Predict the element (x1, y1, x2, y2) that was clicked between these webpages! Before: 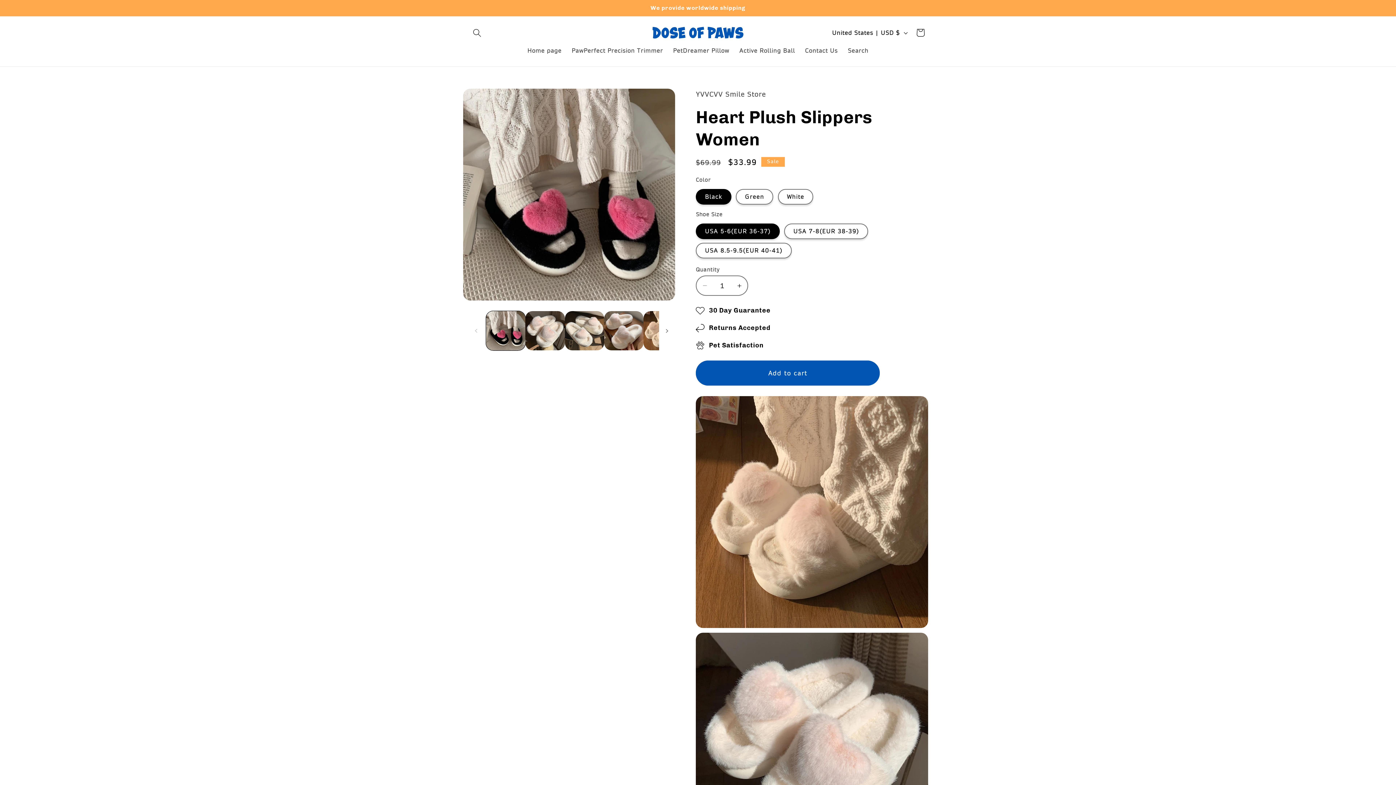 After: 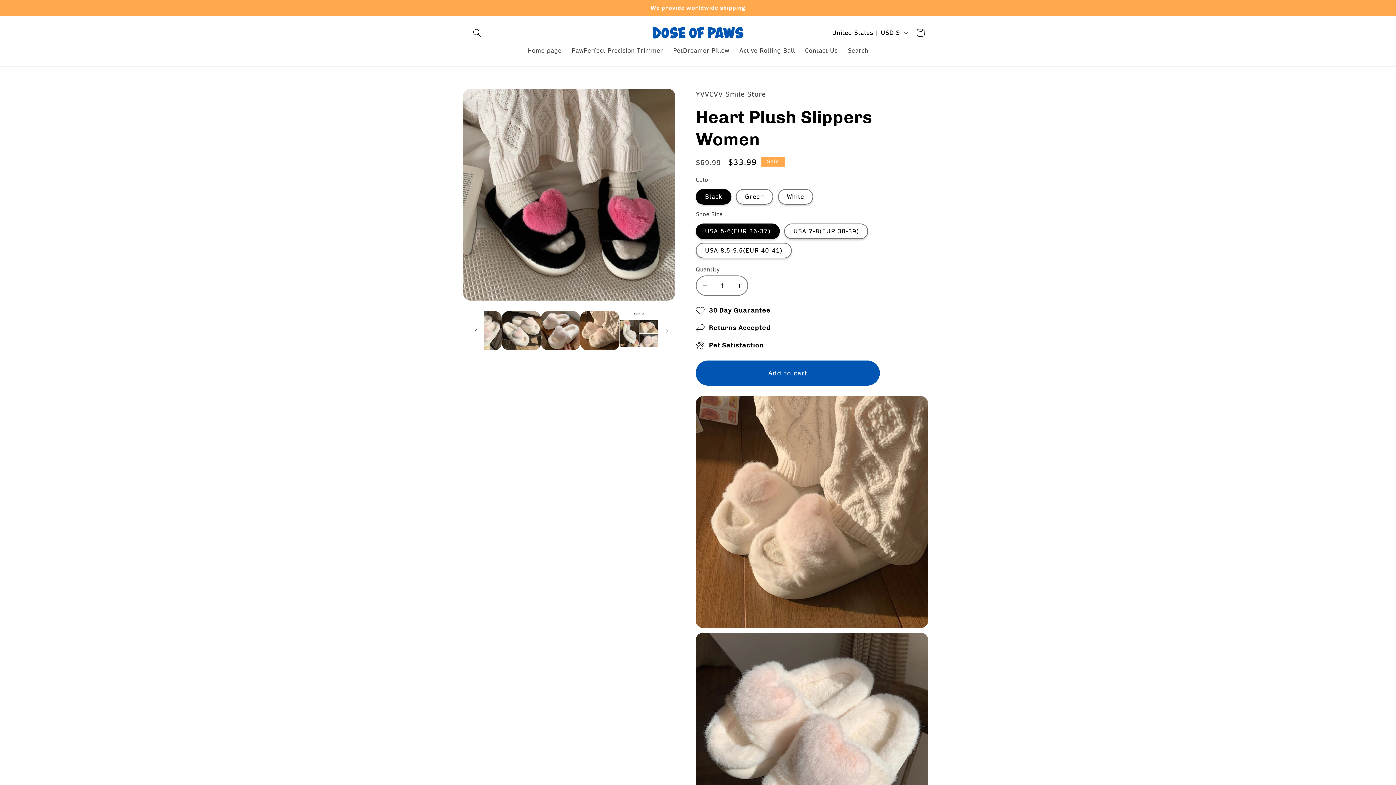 Action: bbox: (659, 323, 675, 339) label: Slide right